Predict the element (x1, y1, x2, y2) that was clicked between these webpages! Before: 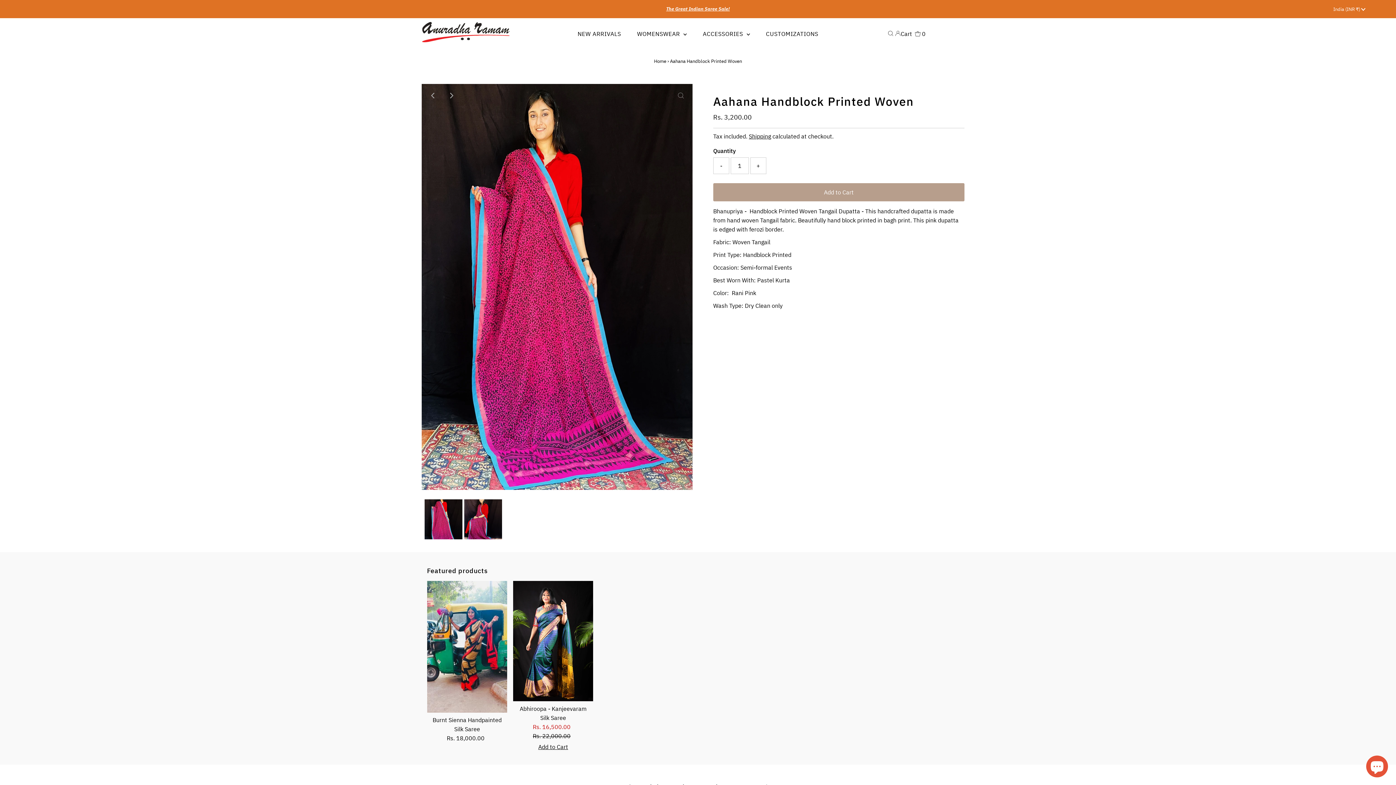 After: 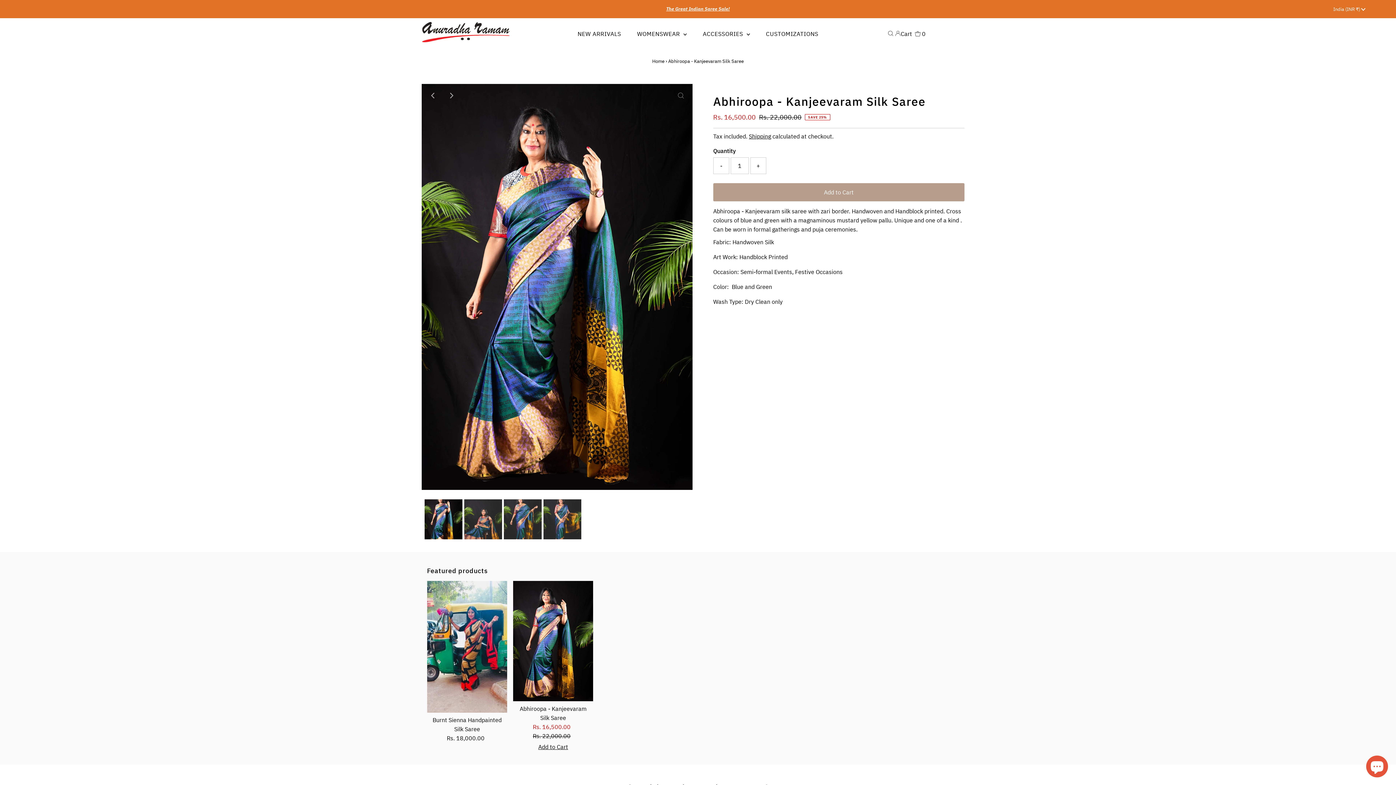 Action: bbox: (513, 581, 593, 701)